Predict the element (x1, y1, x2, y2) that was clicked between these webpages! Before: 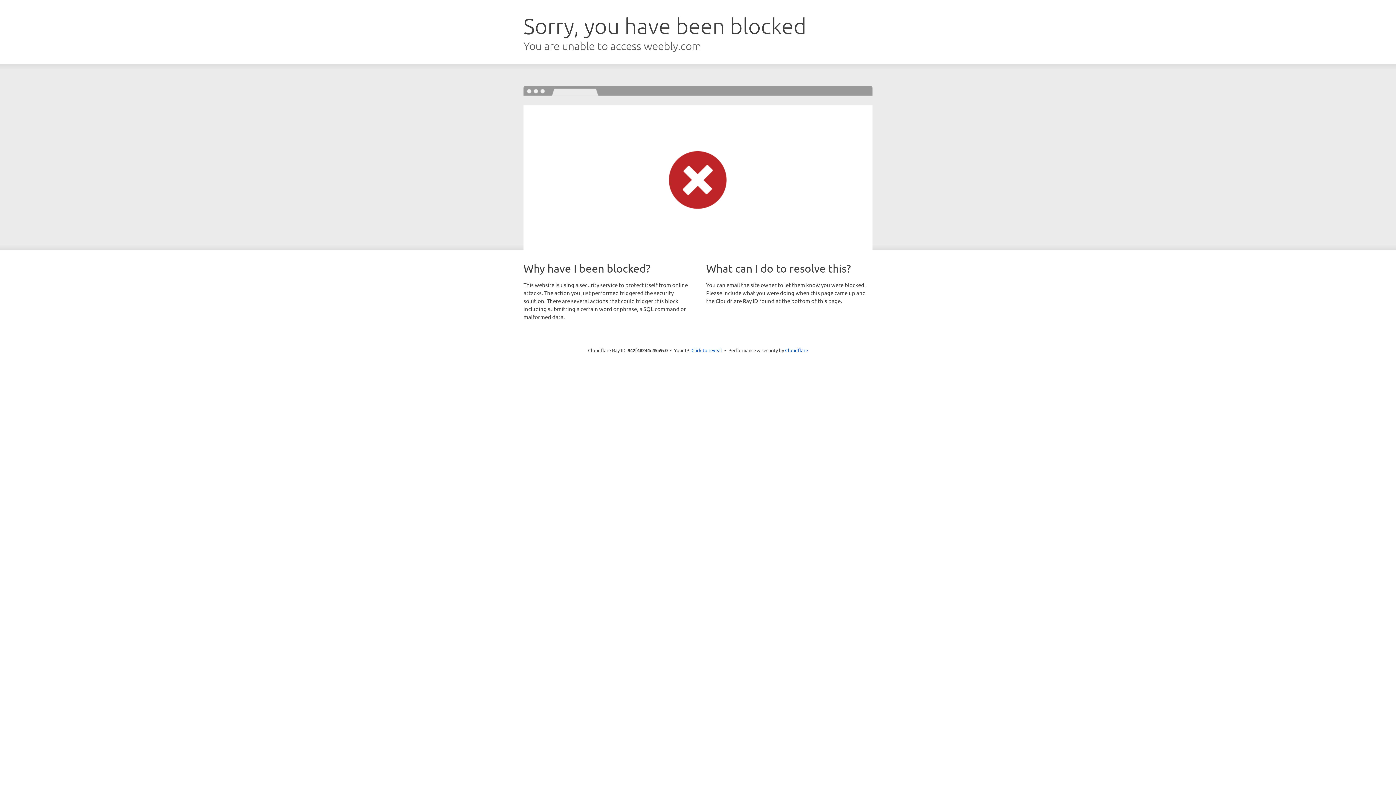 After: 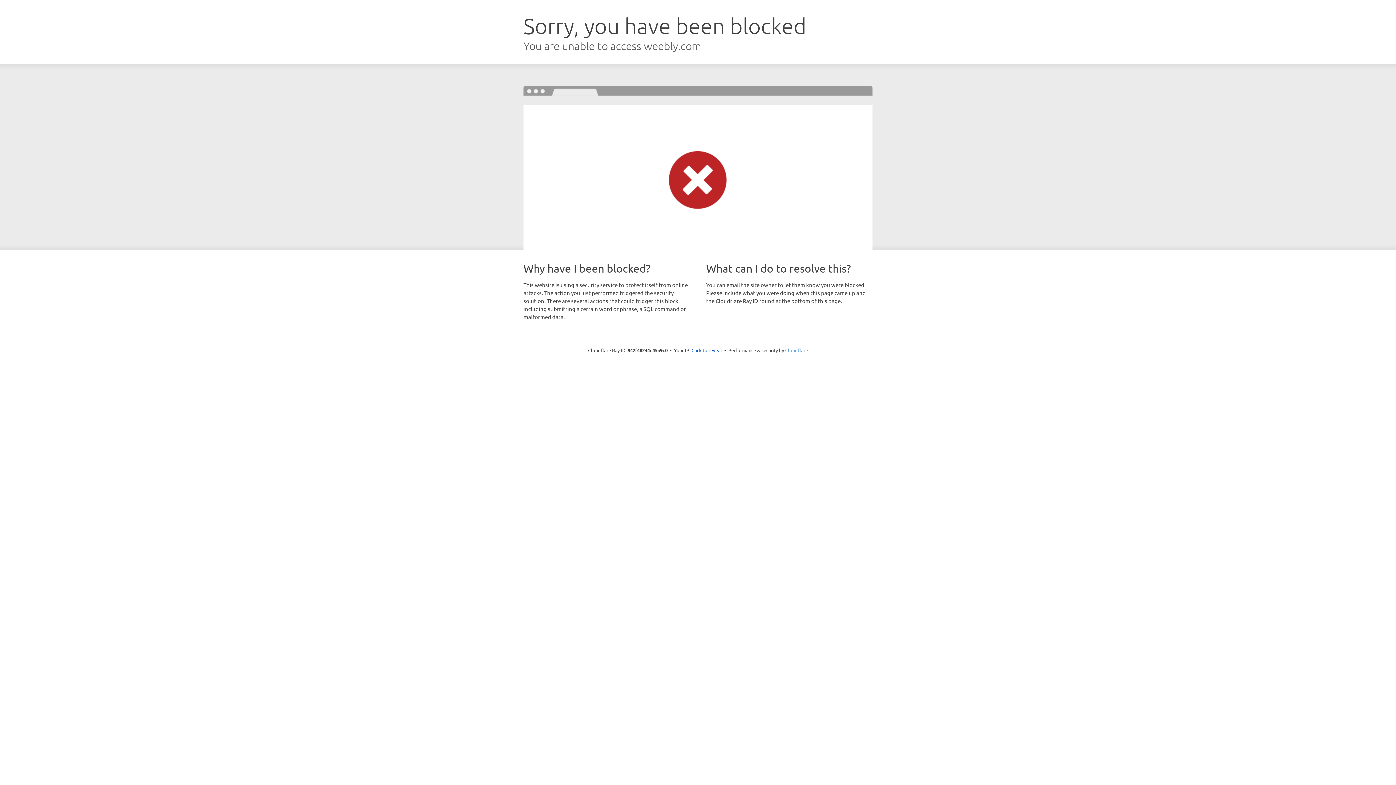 Action: bbox: (785, 347, 808, 353) label: Cloudflare